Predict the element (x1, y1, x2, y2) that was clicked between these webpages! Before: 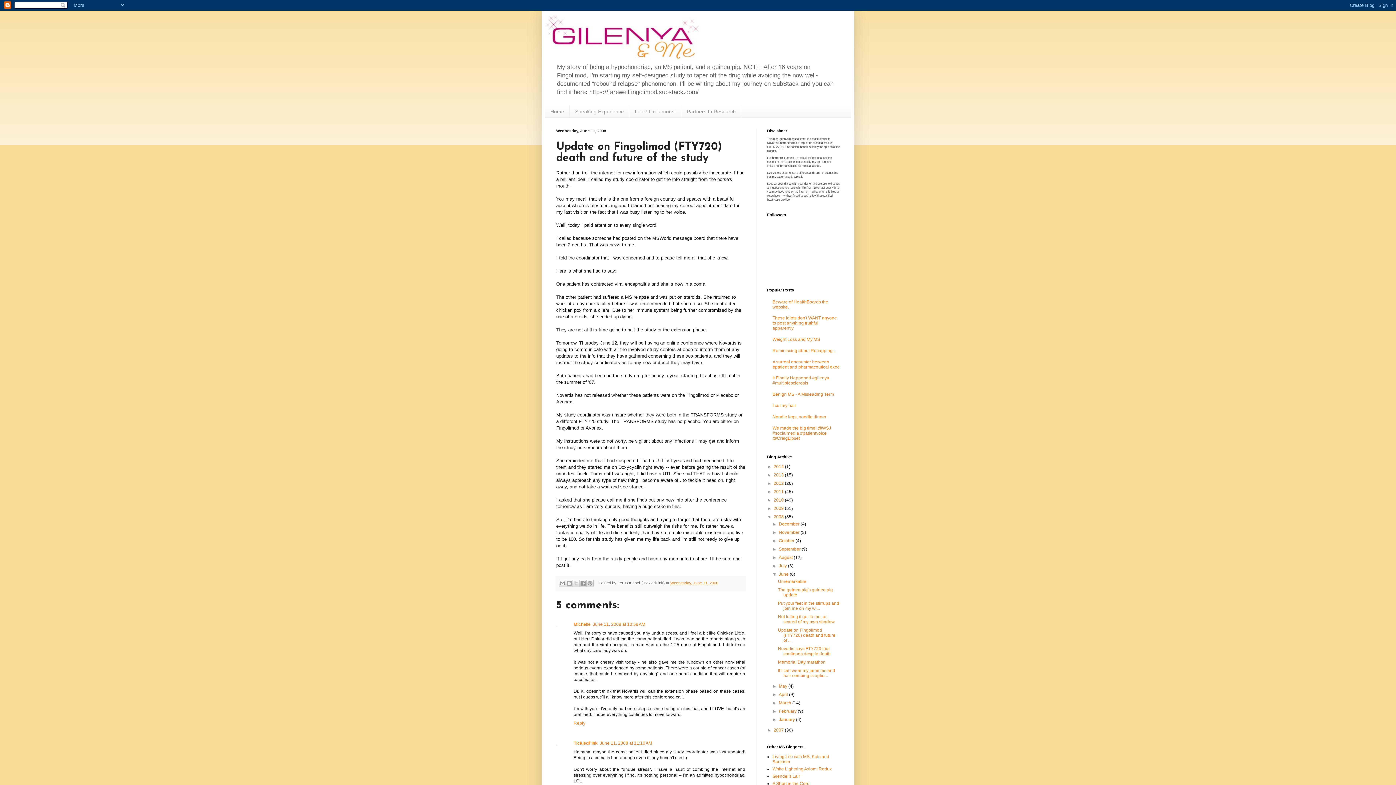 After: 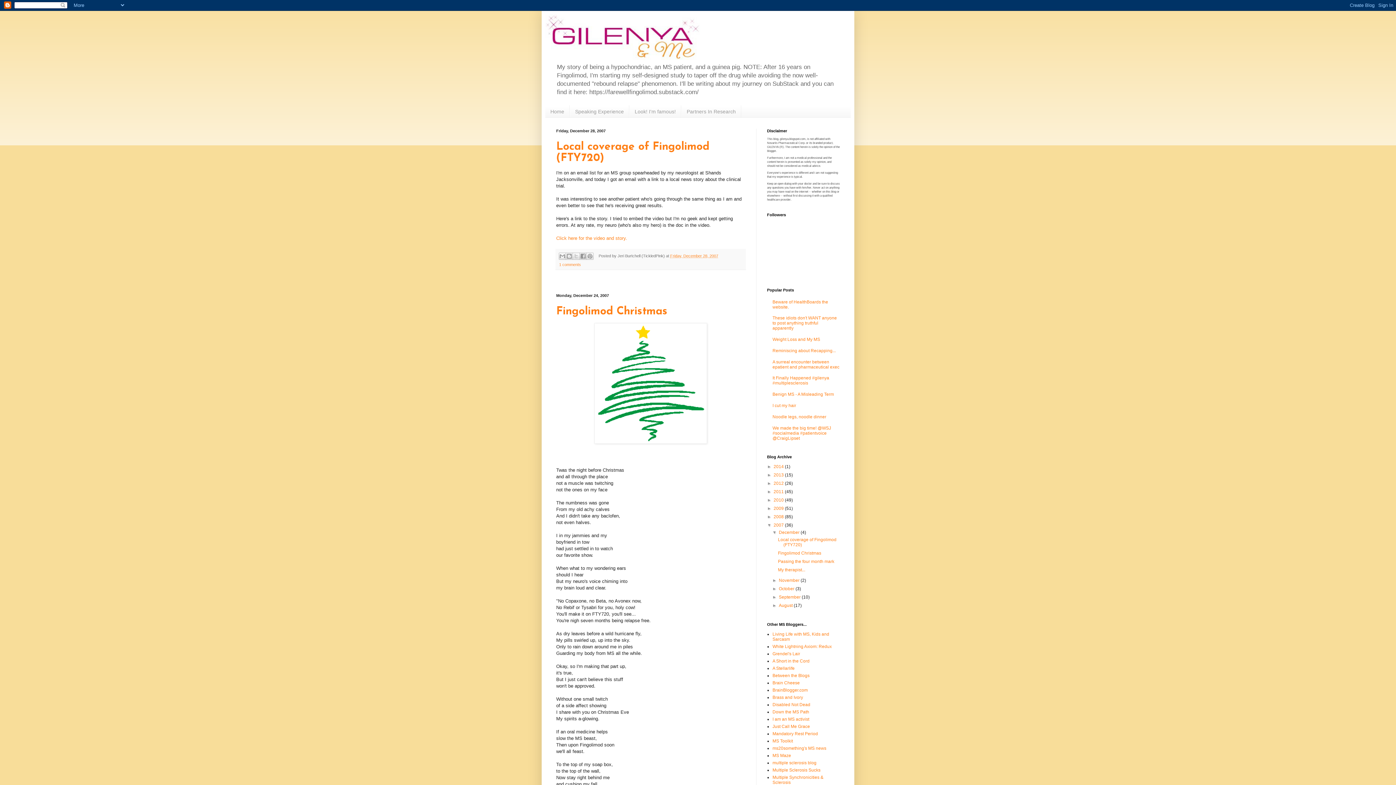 Action: bbox: (773, 727, 785, 733) label: 2007 